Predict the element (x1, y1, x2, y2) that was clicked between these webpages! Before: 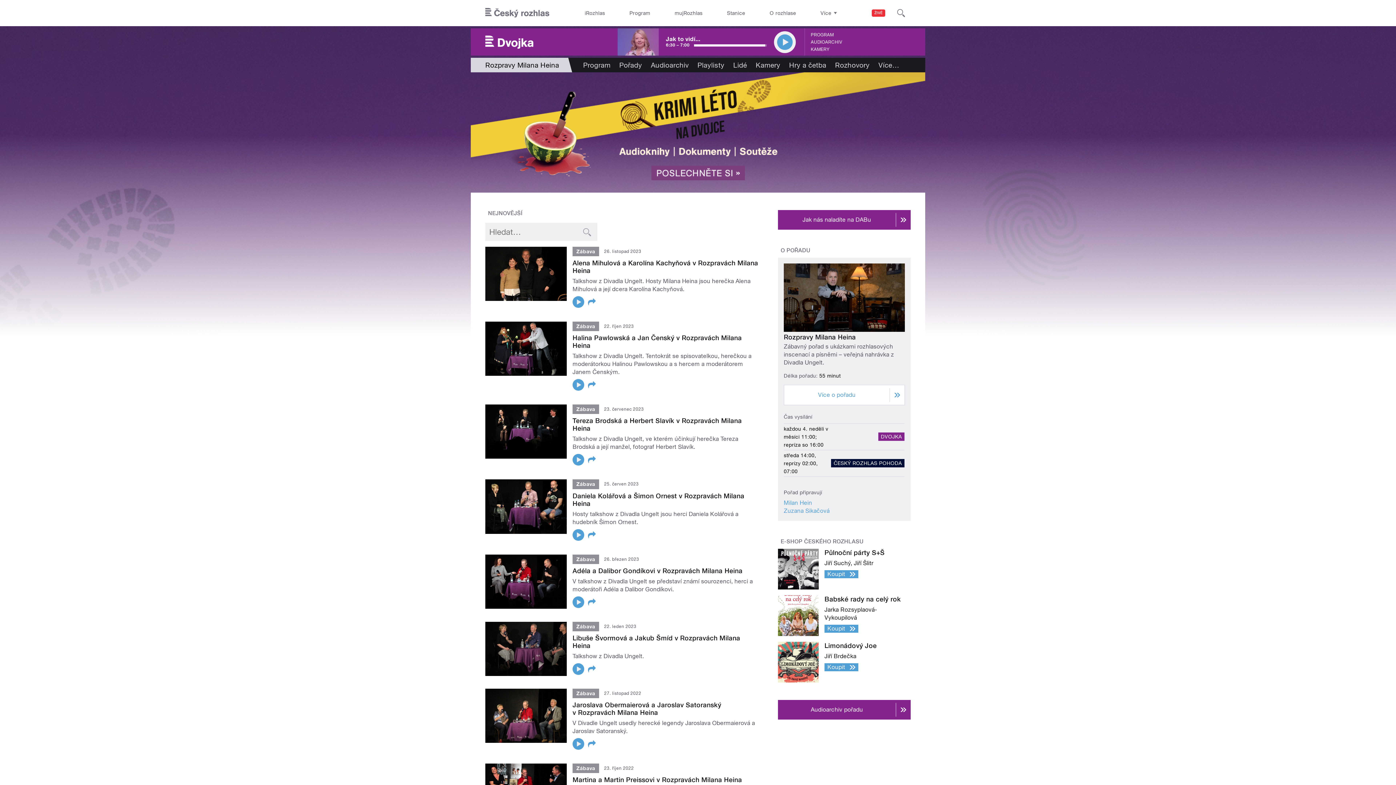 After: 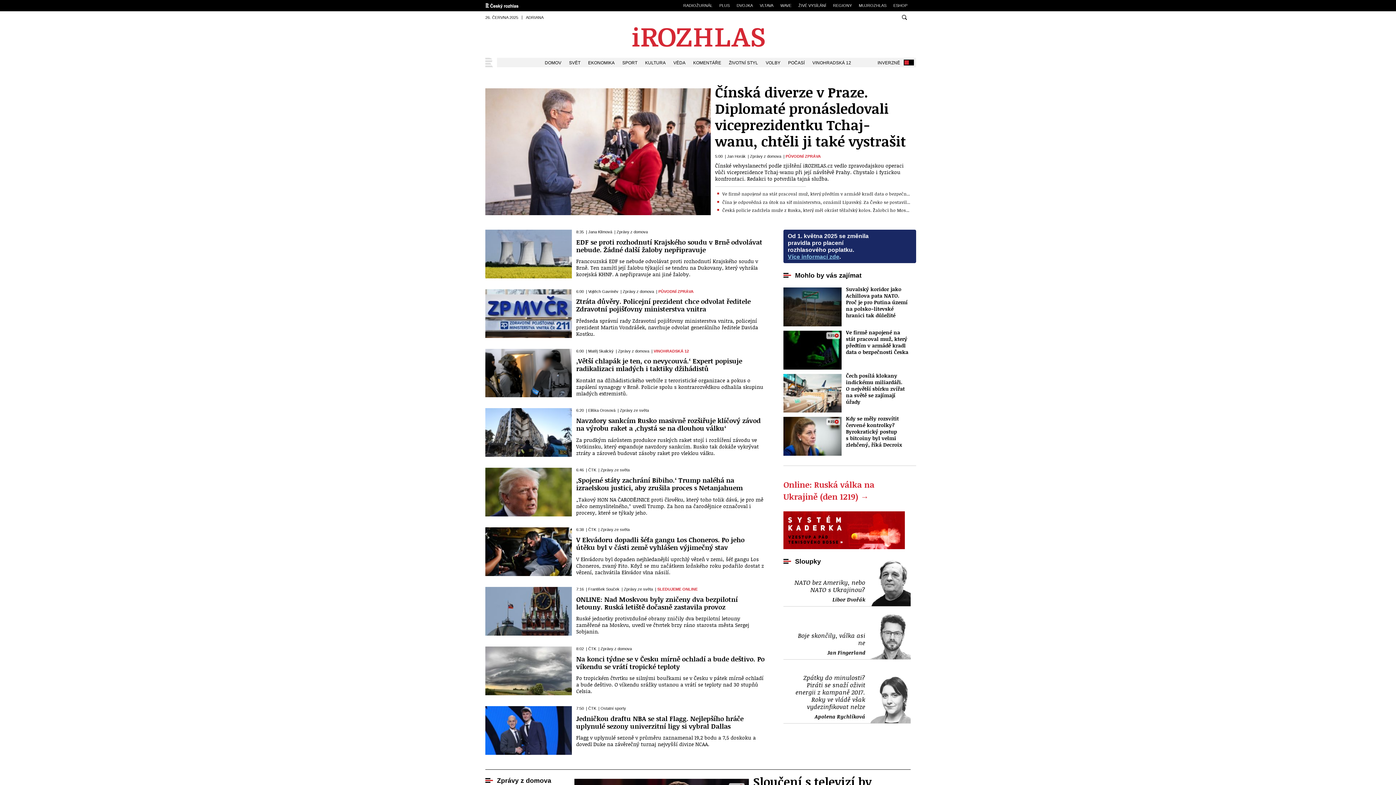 Action: bbox: (579, 0, 610, 26) label: iRozhlas